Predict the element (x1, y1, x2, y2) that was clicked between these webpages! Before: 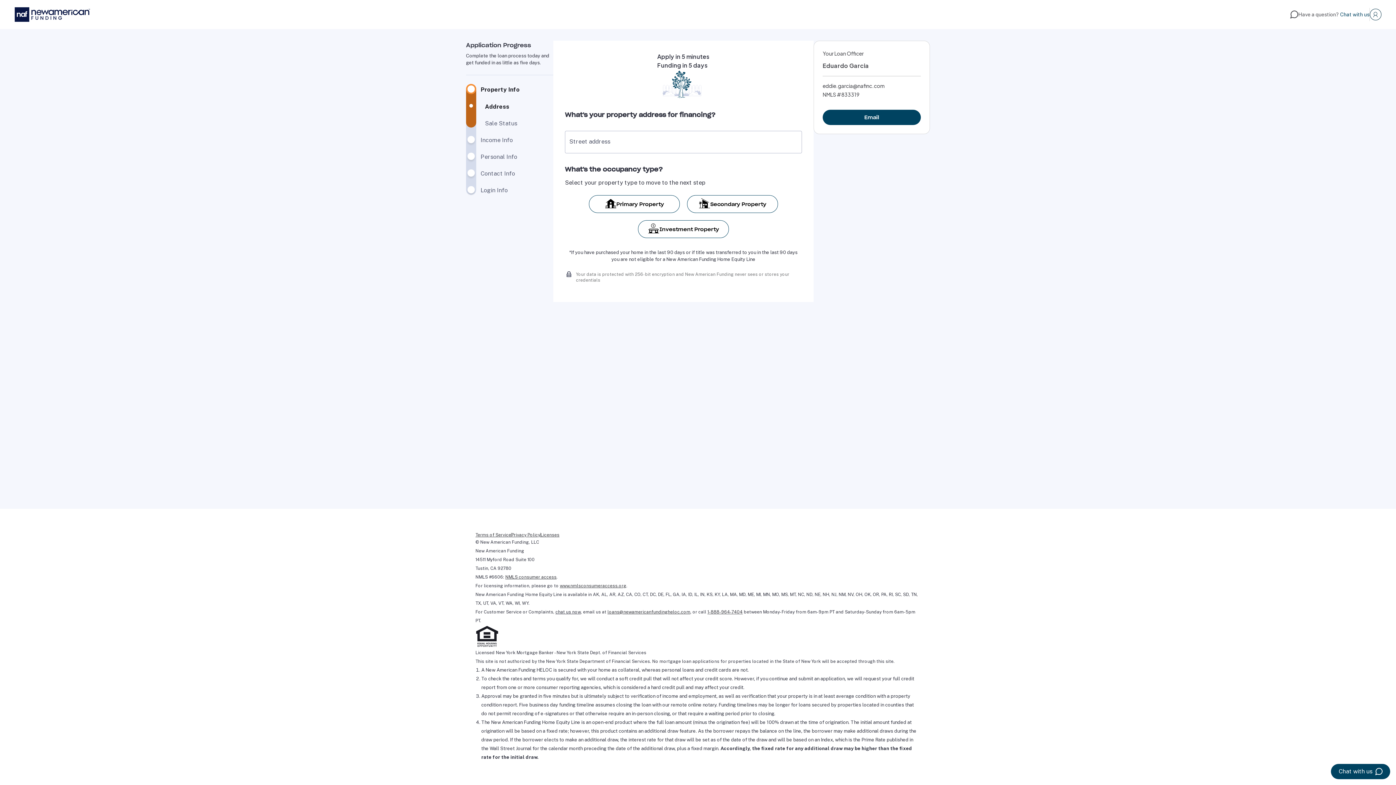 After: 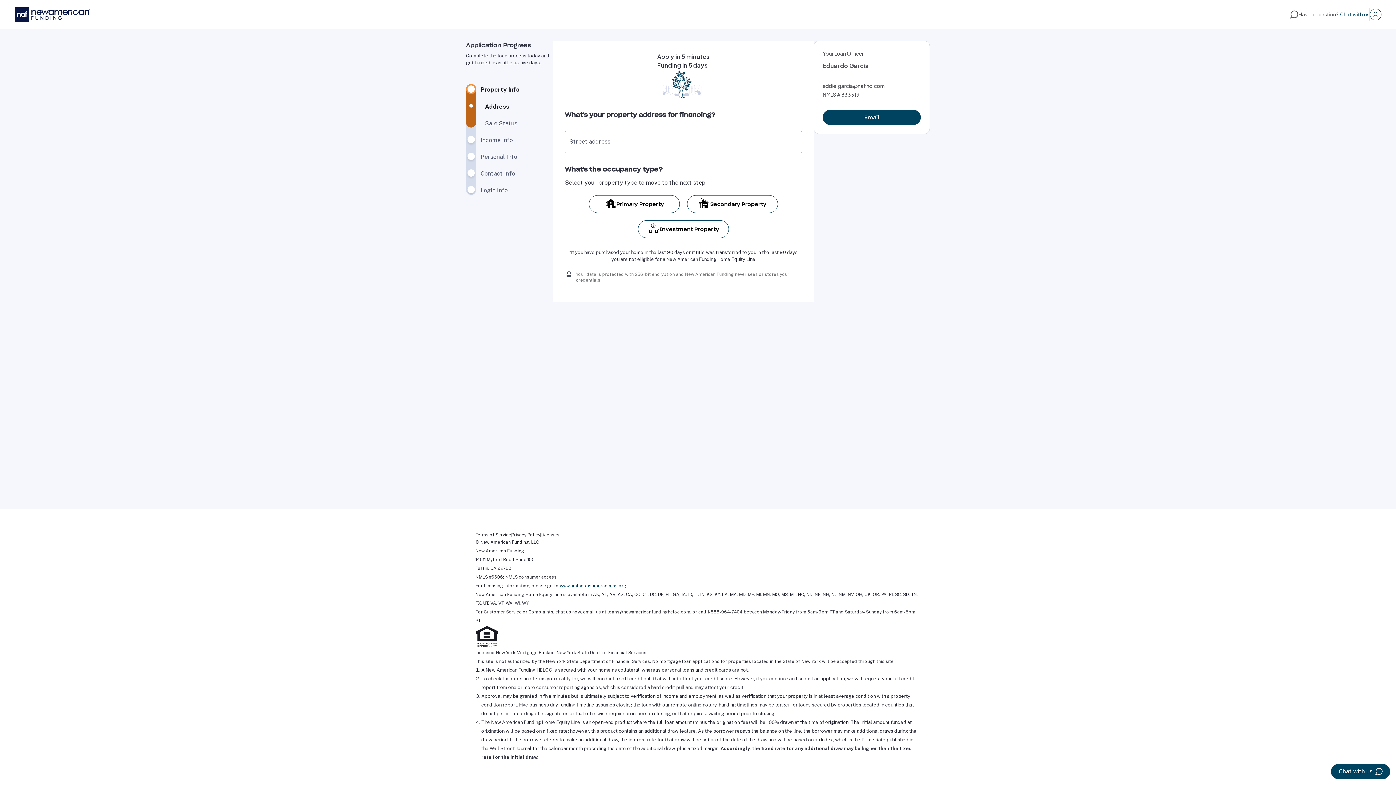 Action: bbox: (560, 583, 626, 588) label: www.nmlsconsumeraccess.org